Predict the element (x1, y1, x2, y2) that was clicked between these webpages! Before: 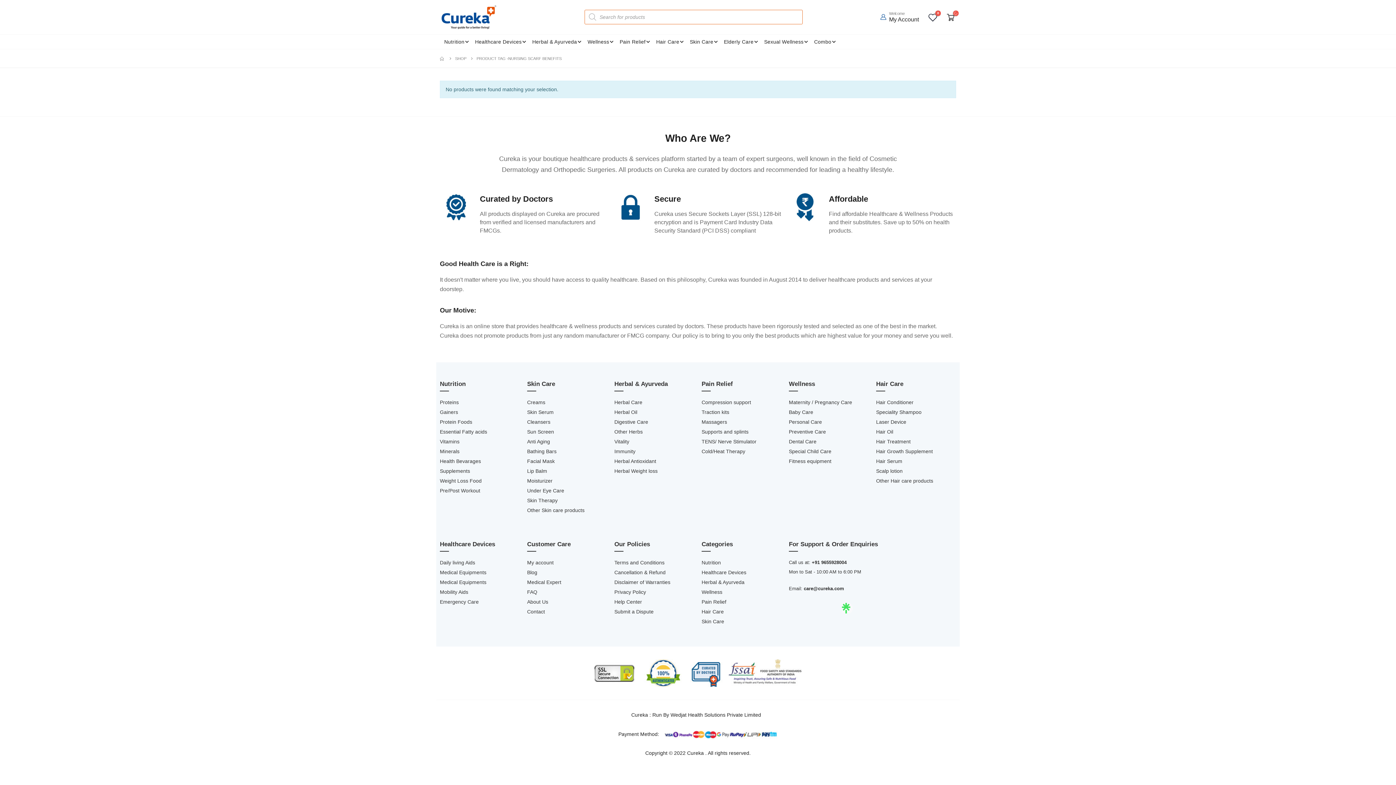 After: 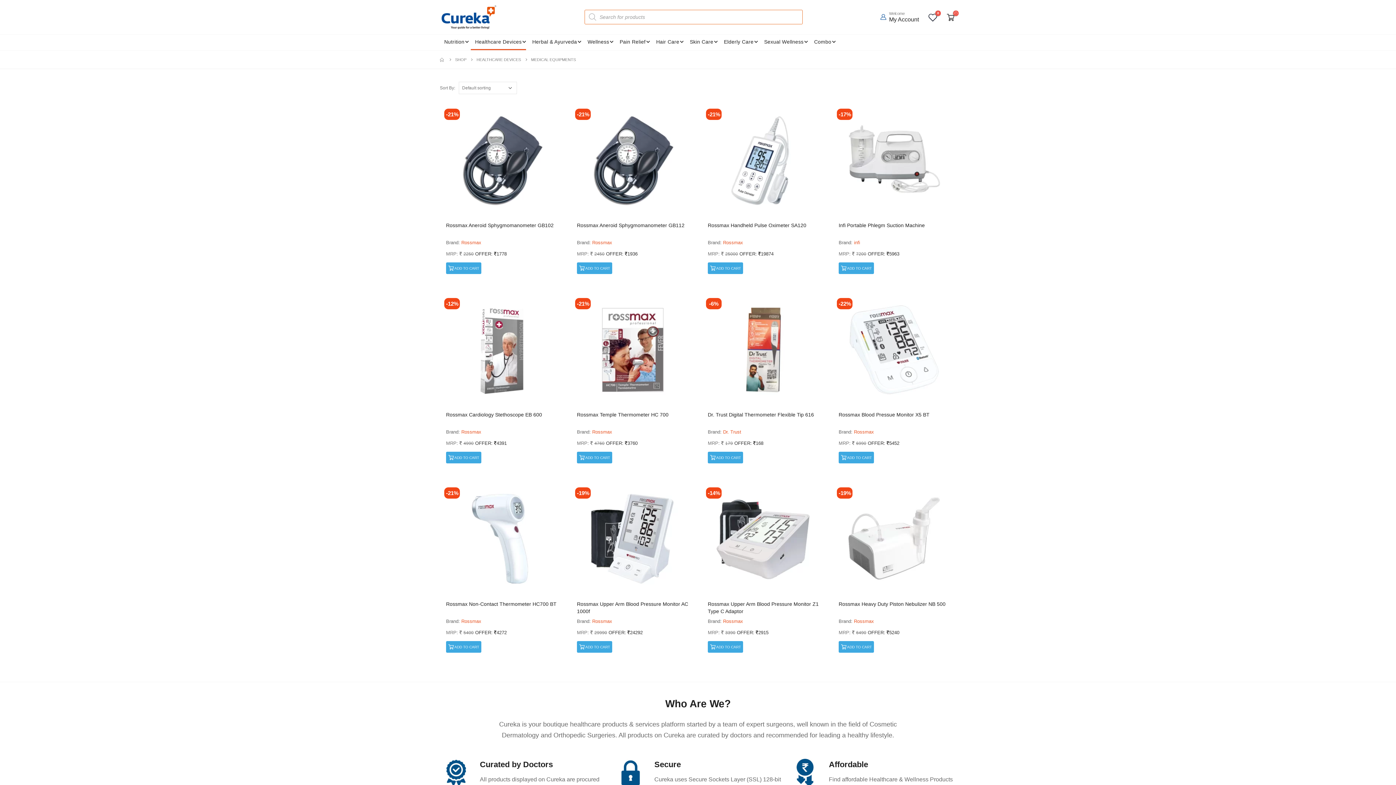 Action: label: Medical Equipments bbox: (440, 579, 486, 585)